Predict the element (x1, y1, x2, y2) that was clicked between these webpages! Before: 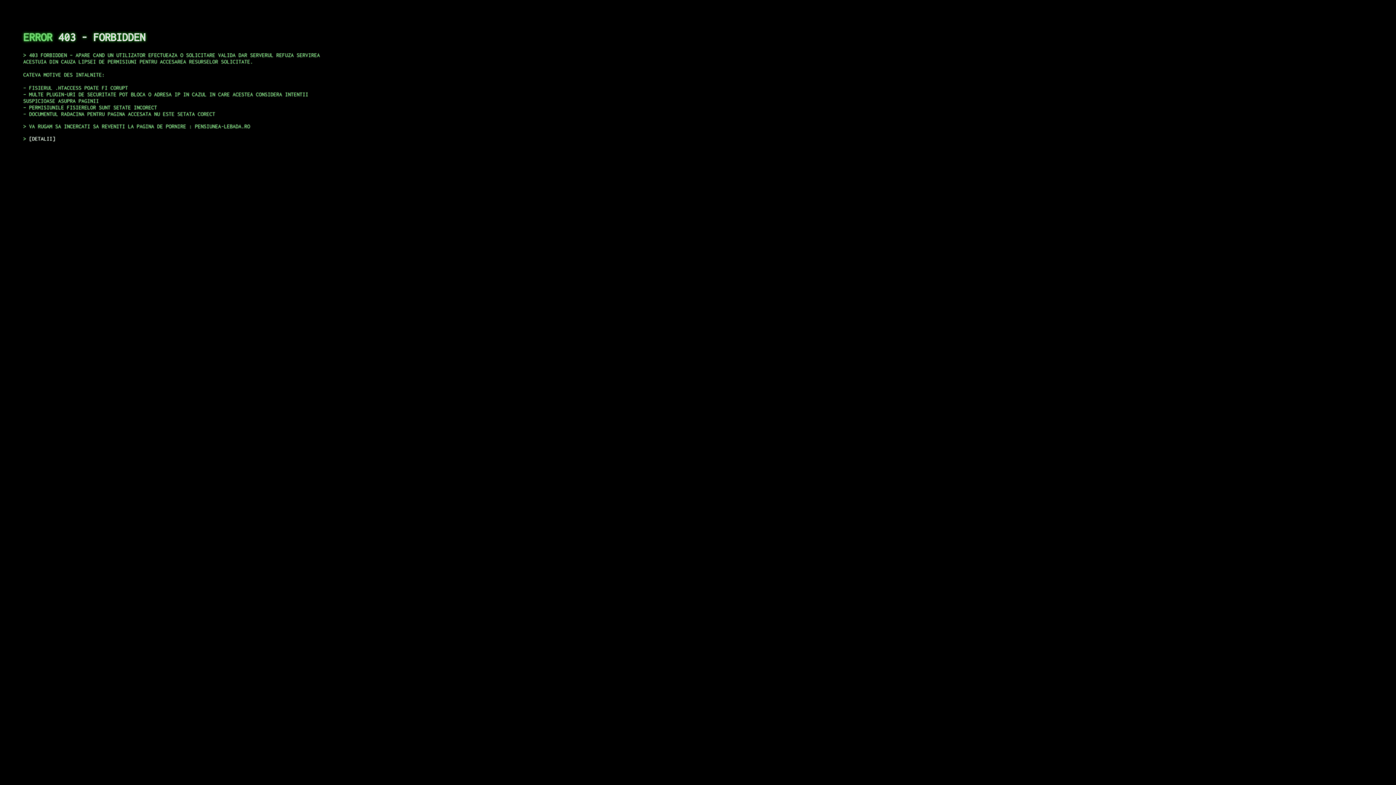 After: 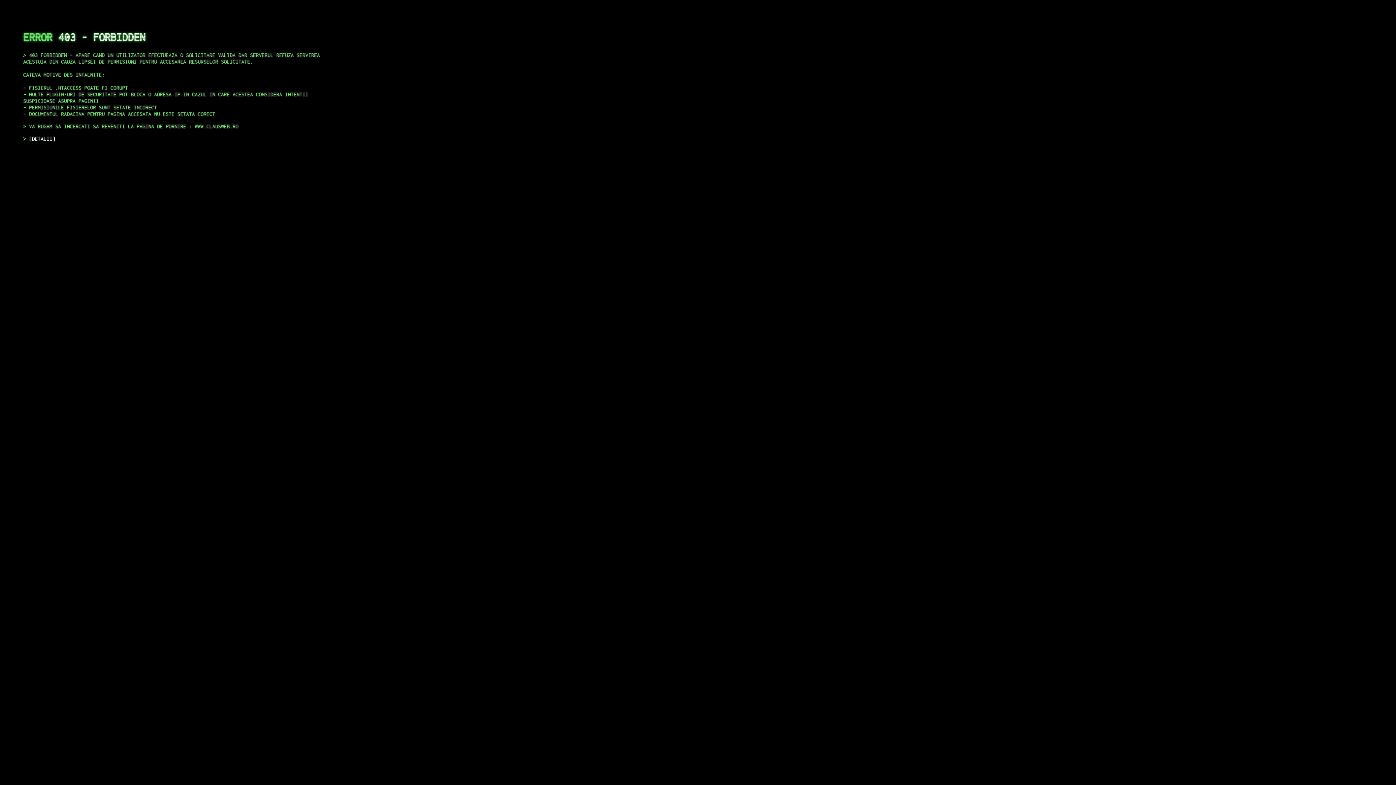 Action: bbox: (29, 135, 55, 141) label: DETALII